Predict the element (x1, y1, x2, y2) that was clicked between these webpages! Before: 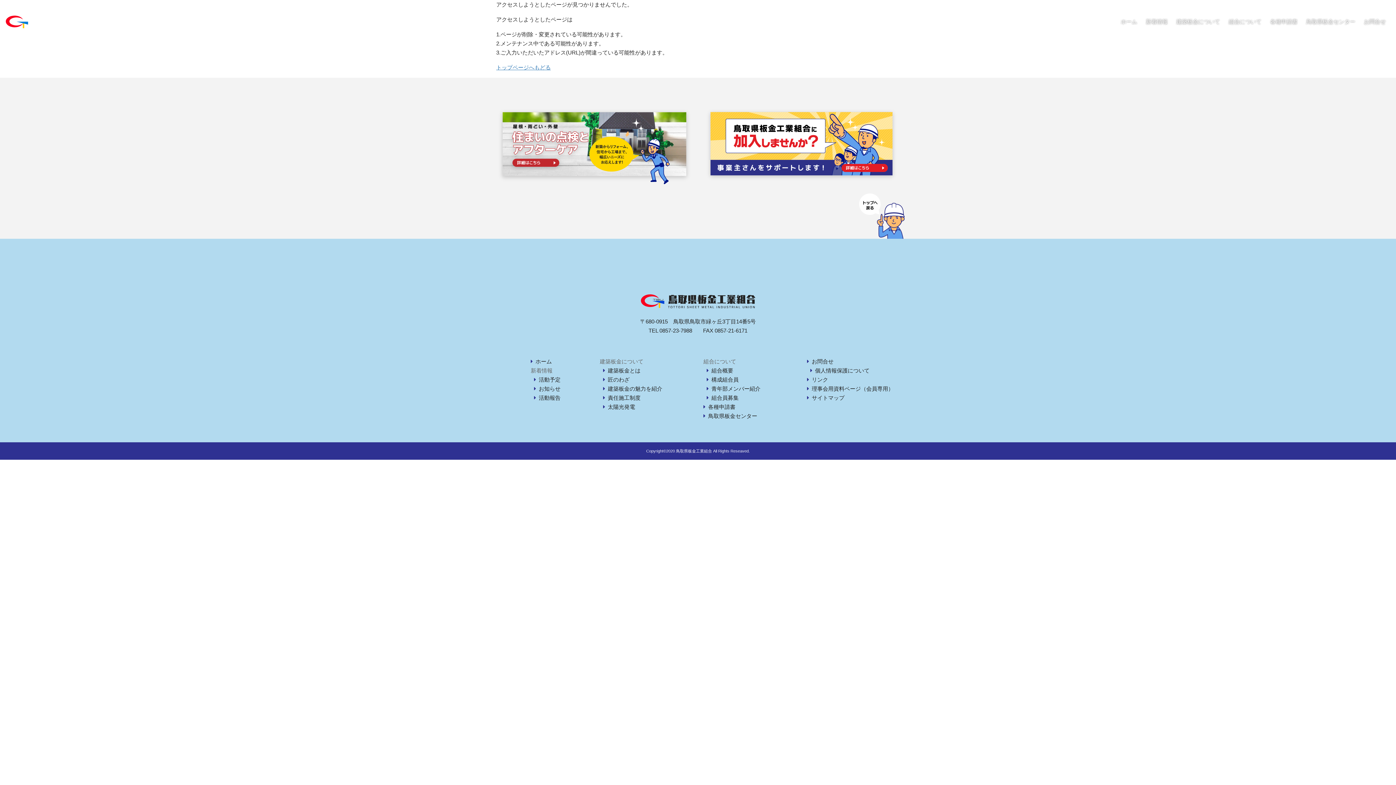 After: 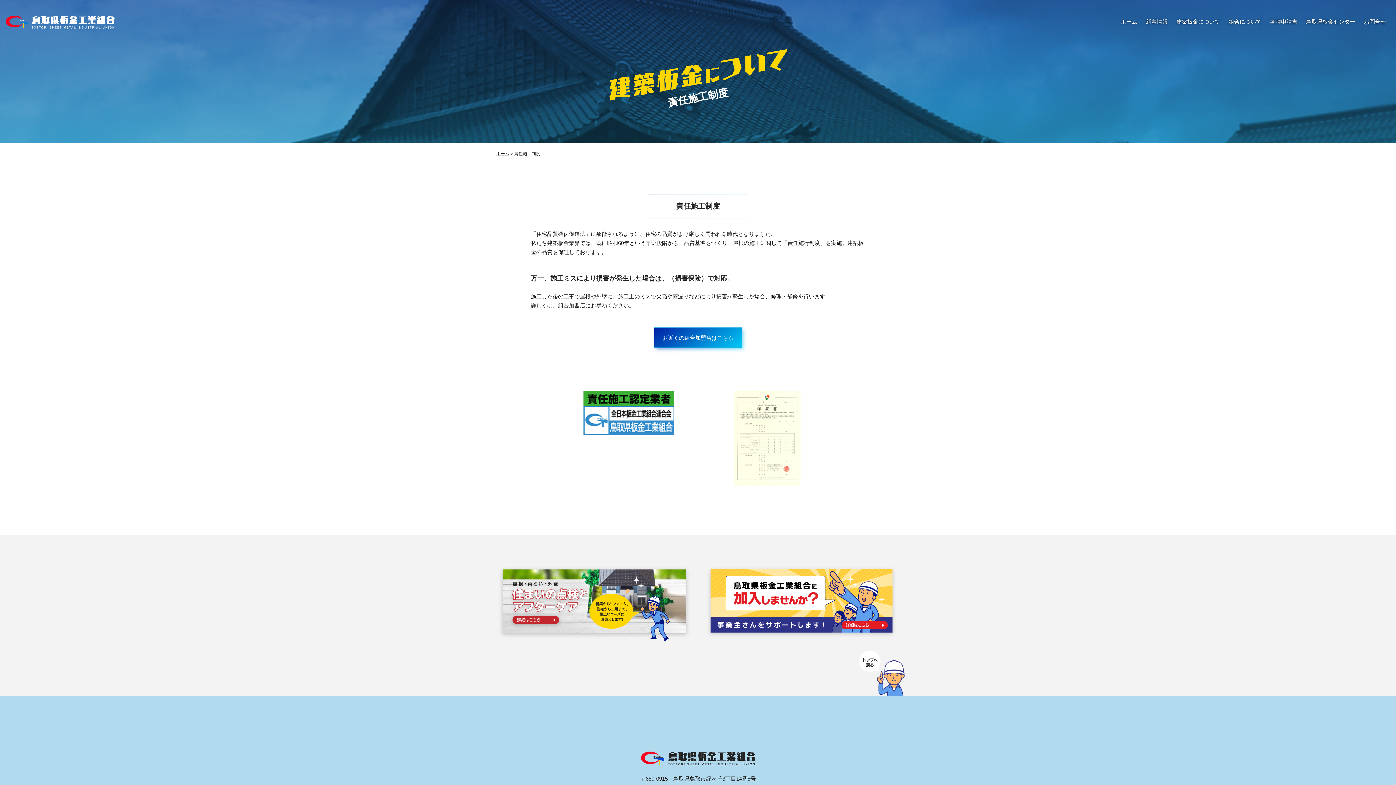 Action: label: 責任施工制度 bbox: (608, 393, 692, 402)